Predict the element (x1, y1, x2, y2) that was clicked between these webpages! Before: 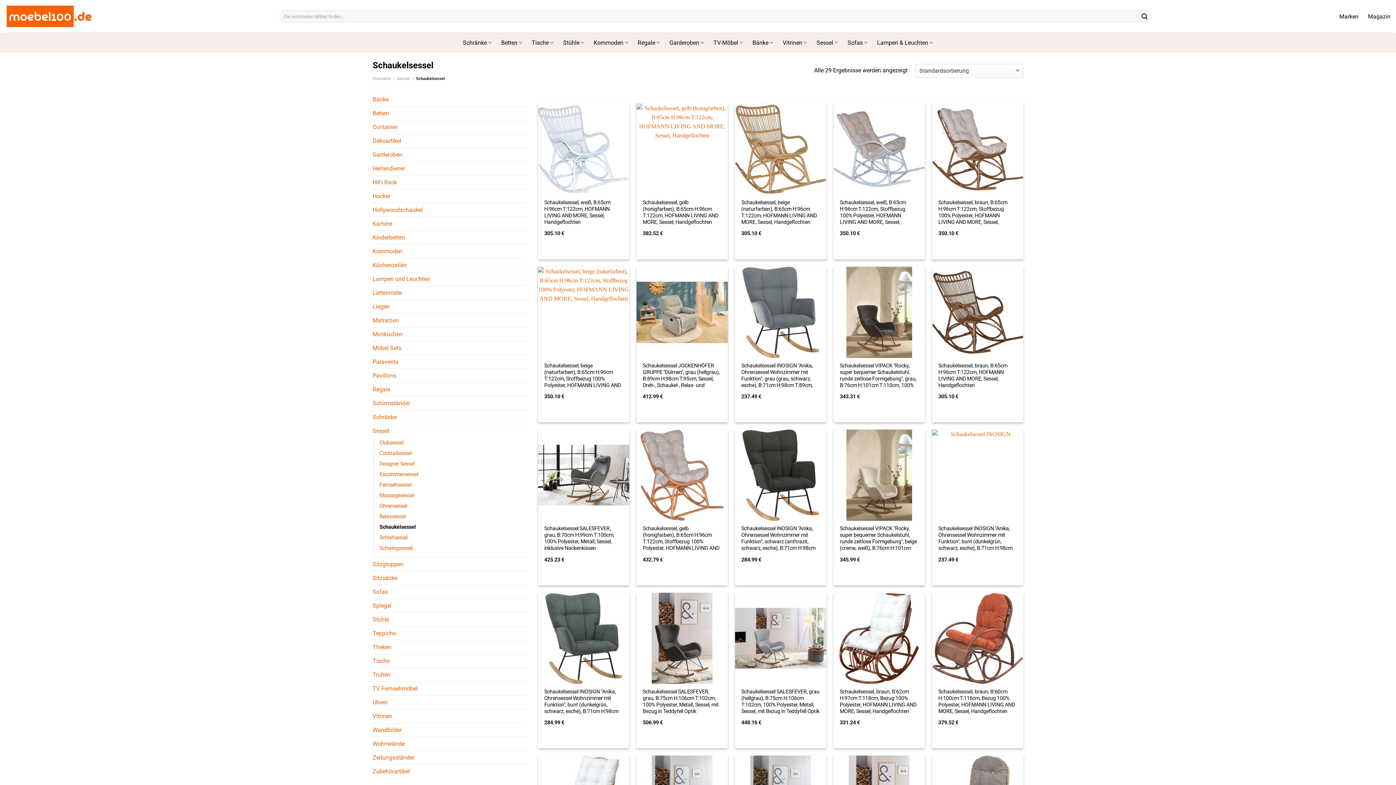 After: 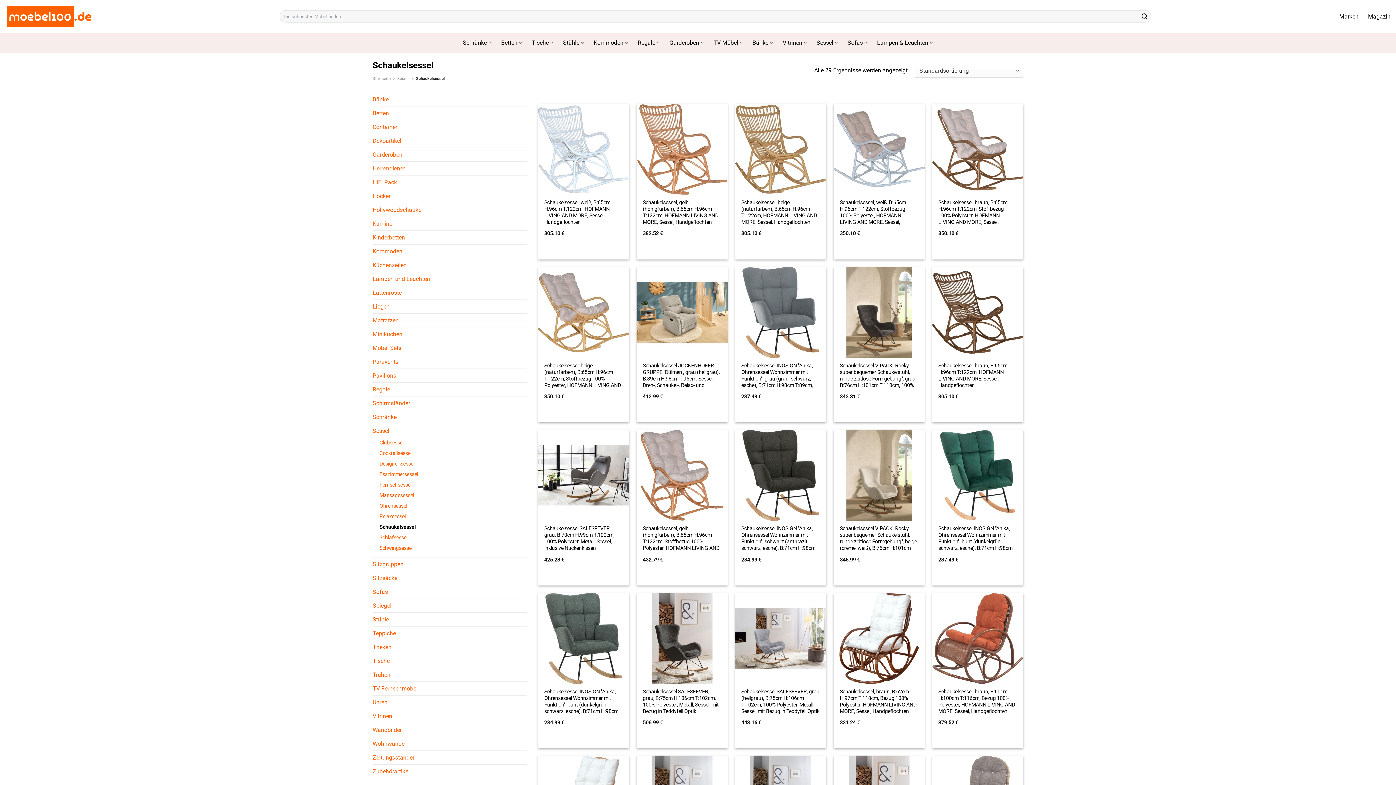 Action: bbox: (379, 522, 416, 532) label: Schaukelsessel